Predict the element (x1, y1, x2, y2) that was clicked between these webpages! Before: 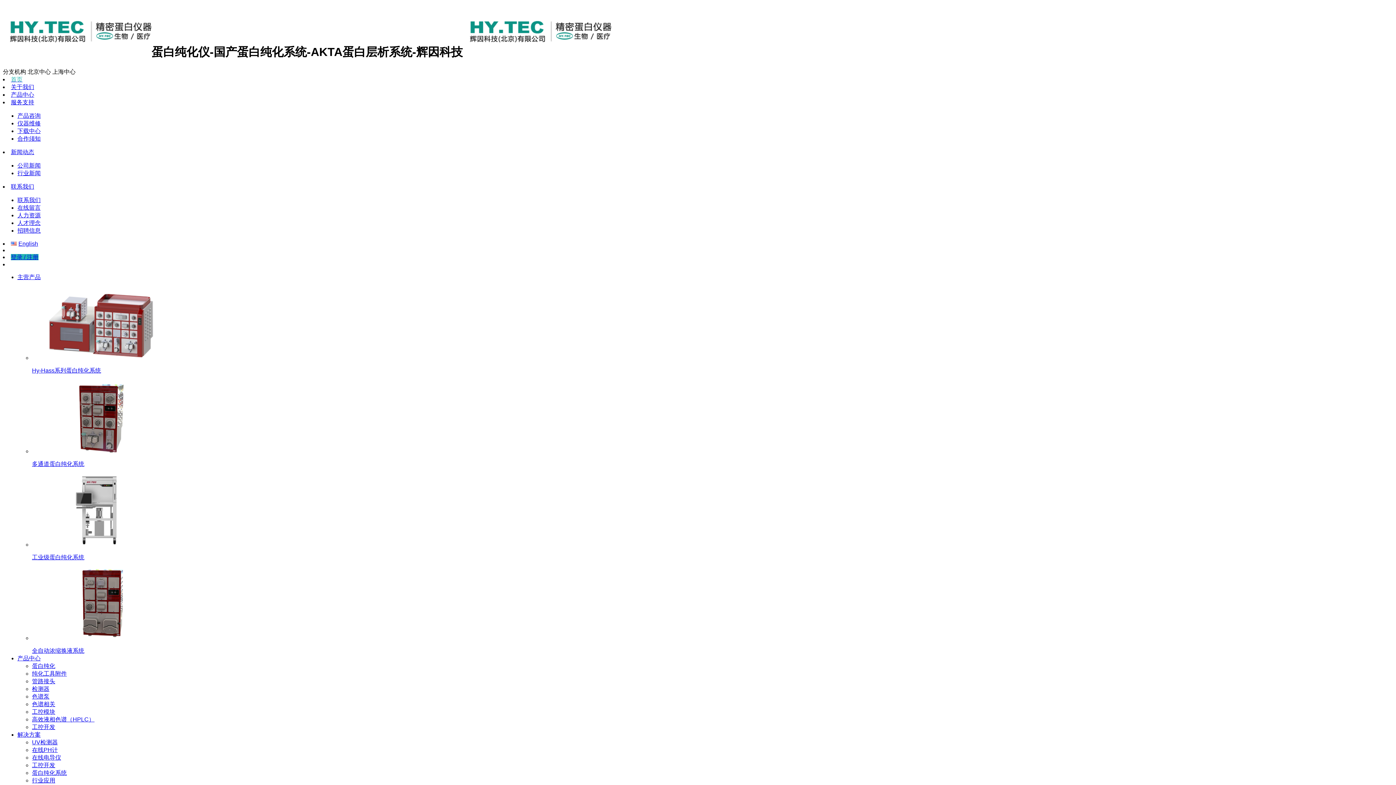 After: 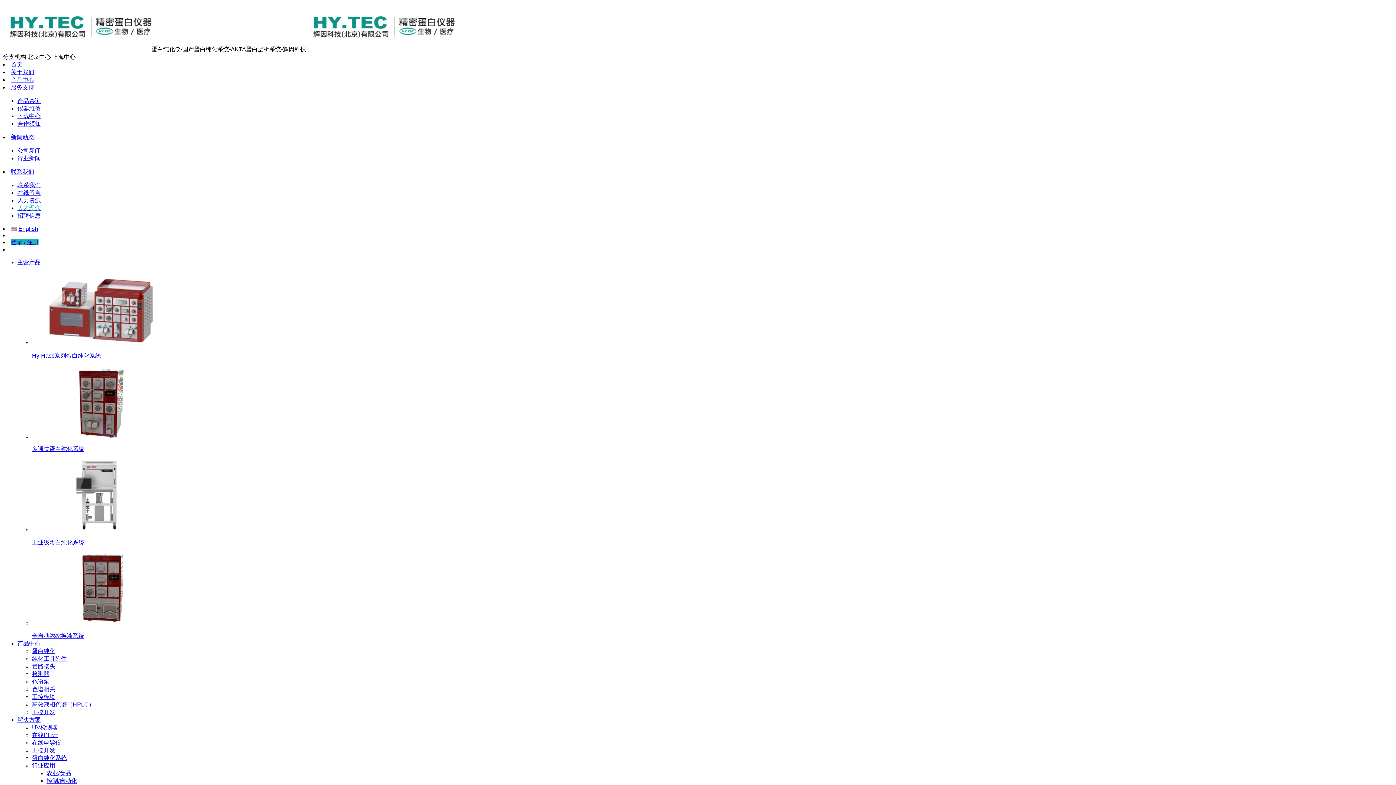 Action: bbox: (17, 219, 40, 226) label: 人才理念